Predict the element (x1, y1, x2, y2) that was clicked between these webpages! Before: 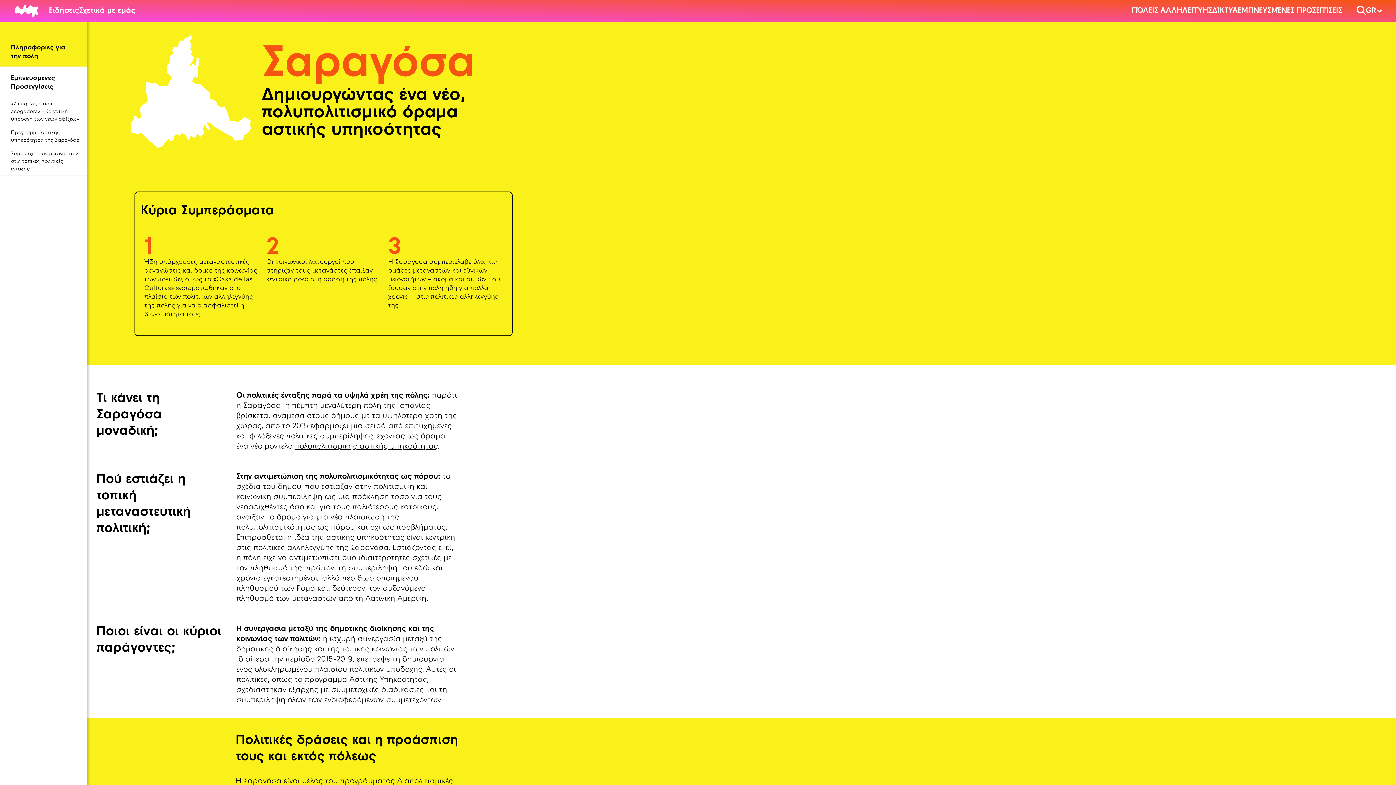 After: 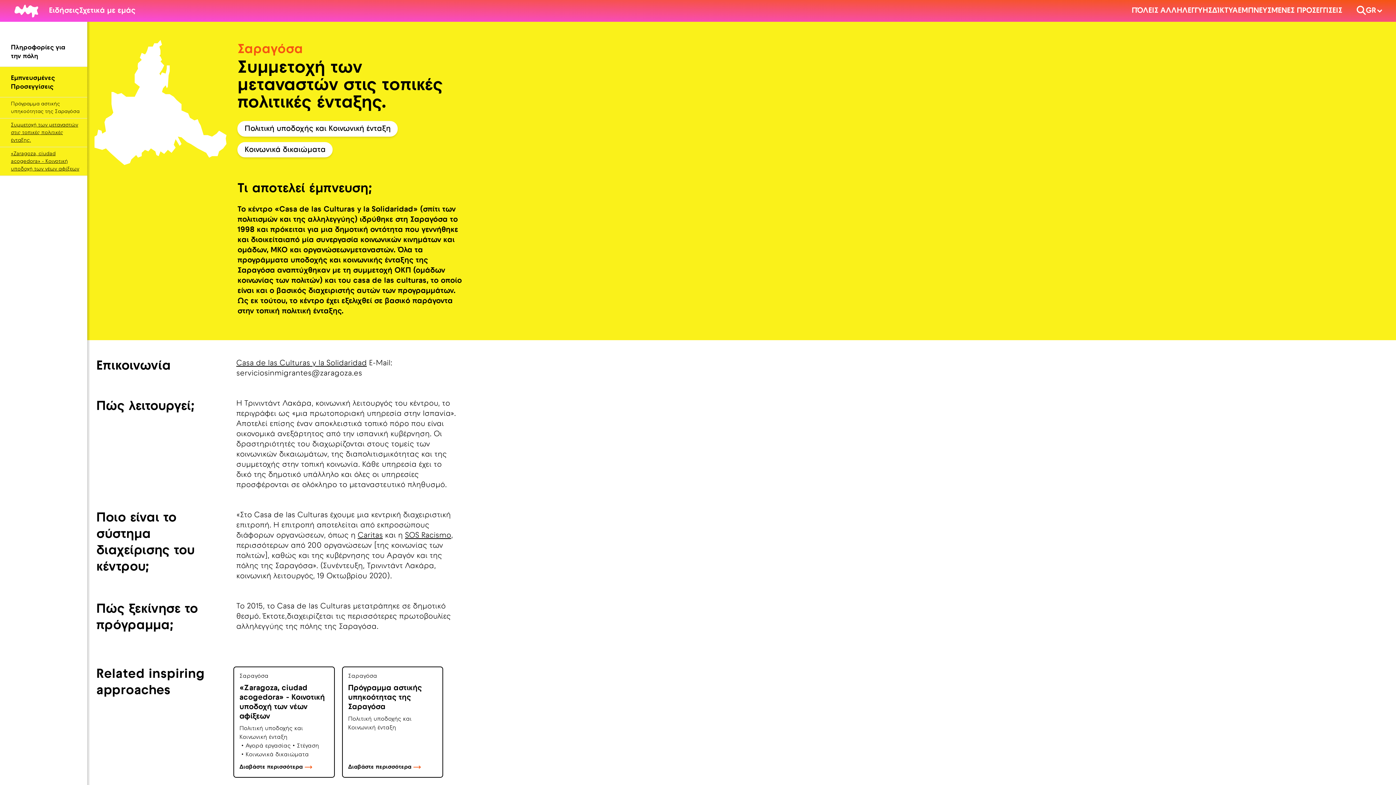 Action: label: Συμμετοχή των μεταναστών στις τοπικές πολιτικές ένταξης. bbox: (0, 147, 87, 176)